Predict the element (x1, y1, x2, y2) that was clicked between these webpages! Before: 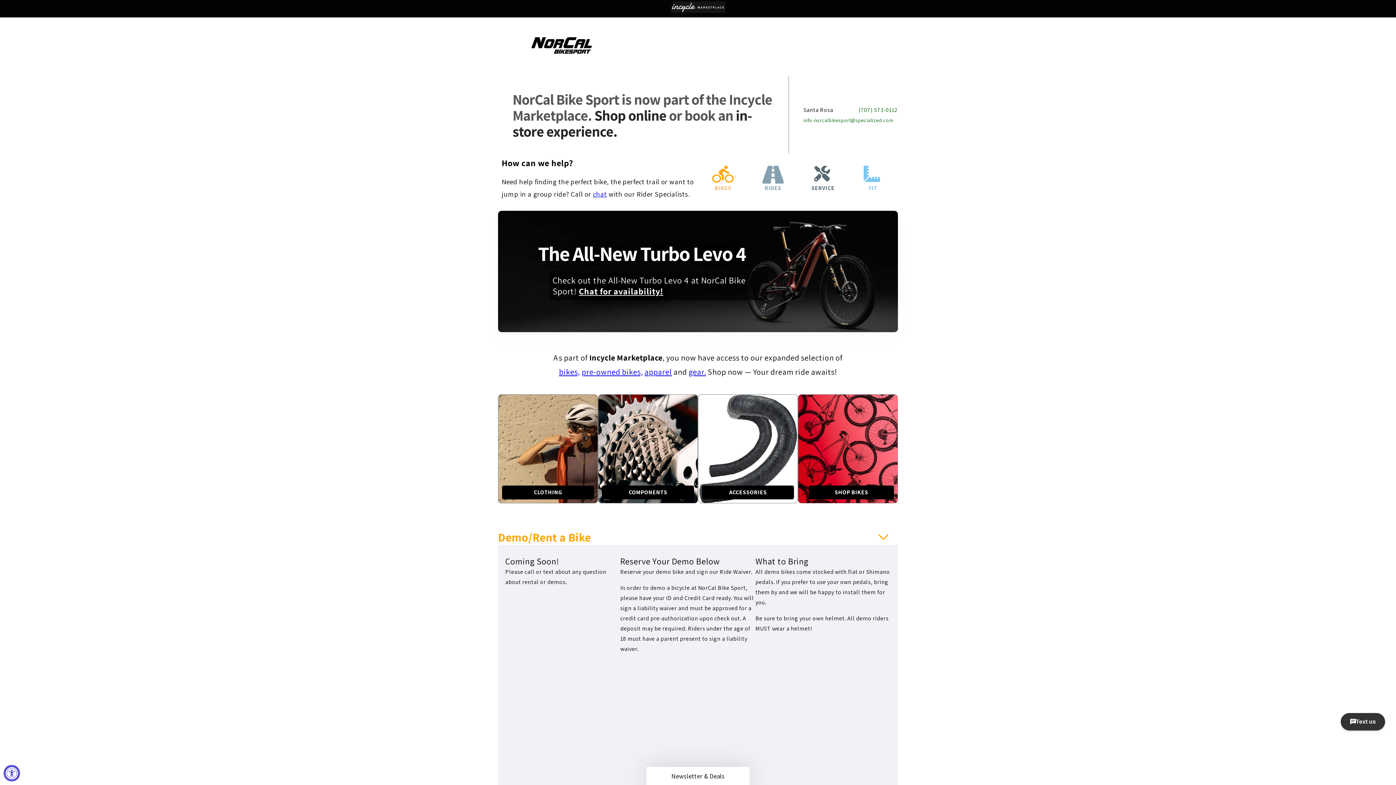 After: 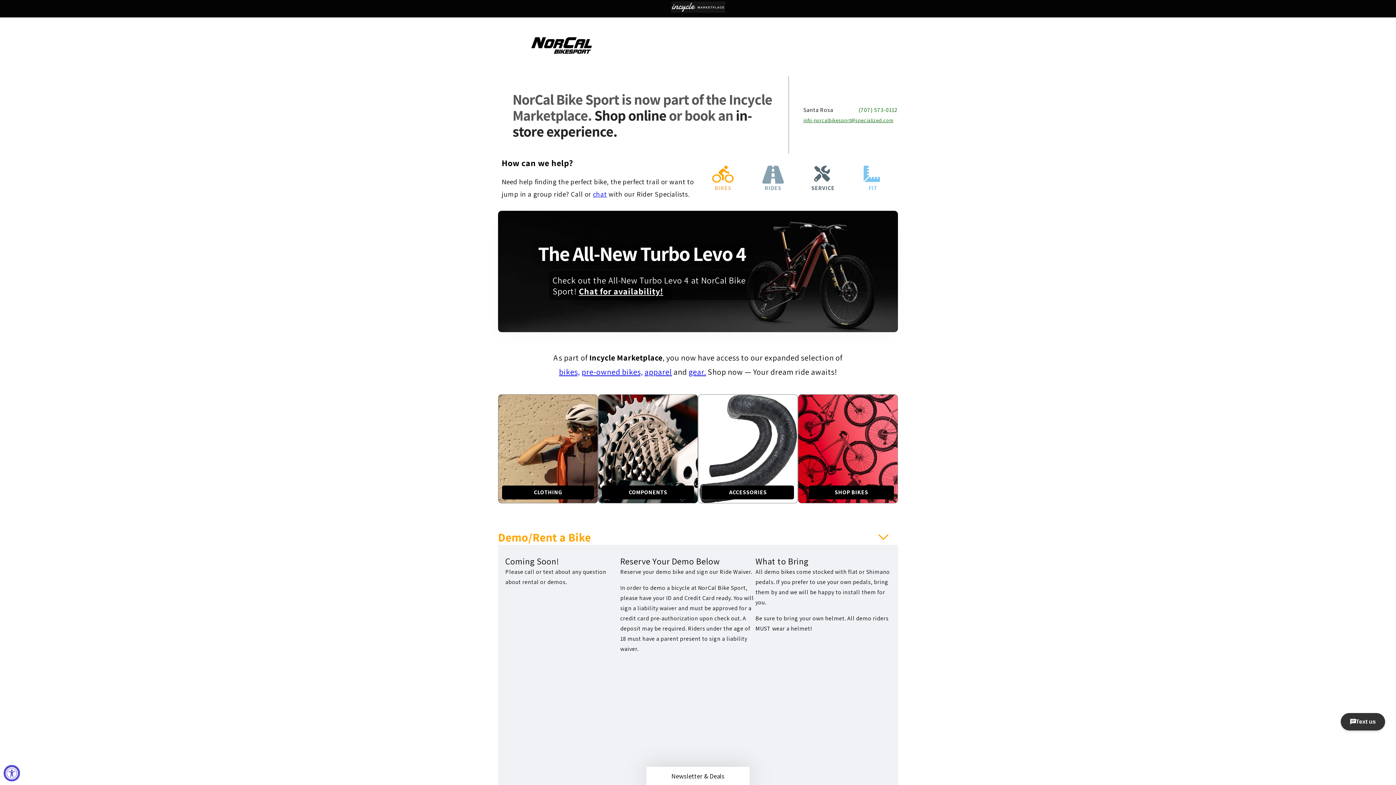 Action: bbox: (803, 117, 893, 123) label: info-norcalbikesport@specialized.com